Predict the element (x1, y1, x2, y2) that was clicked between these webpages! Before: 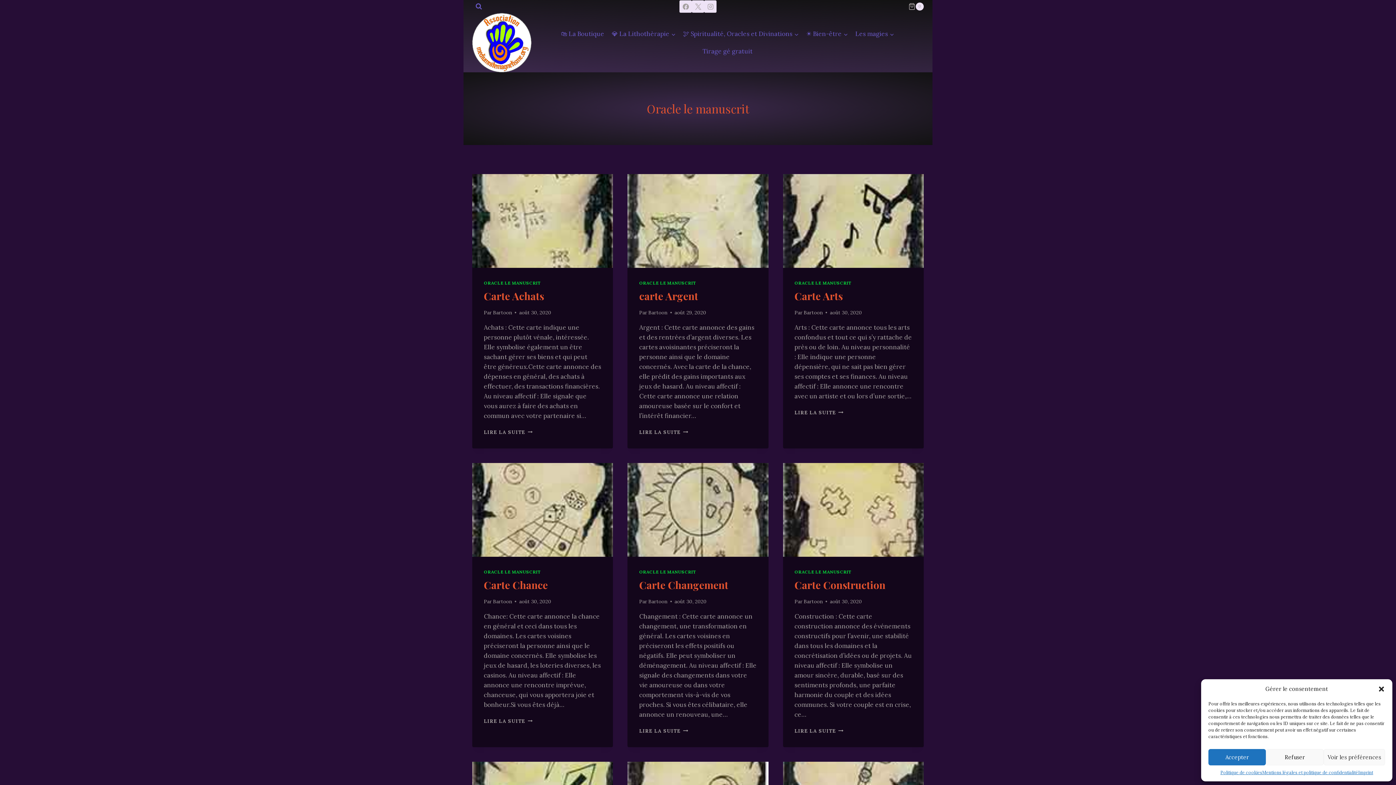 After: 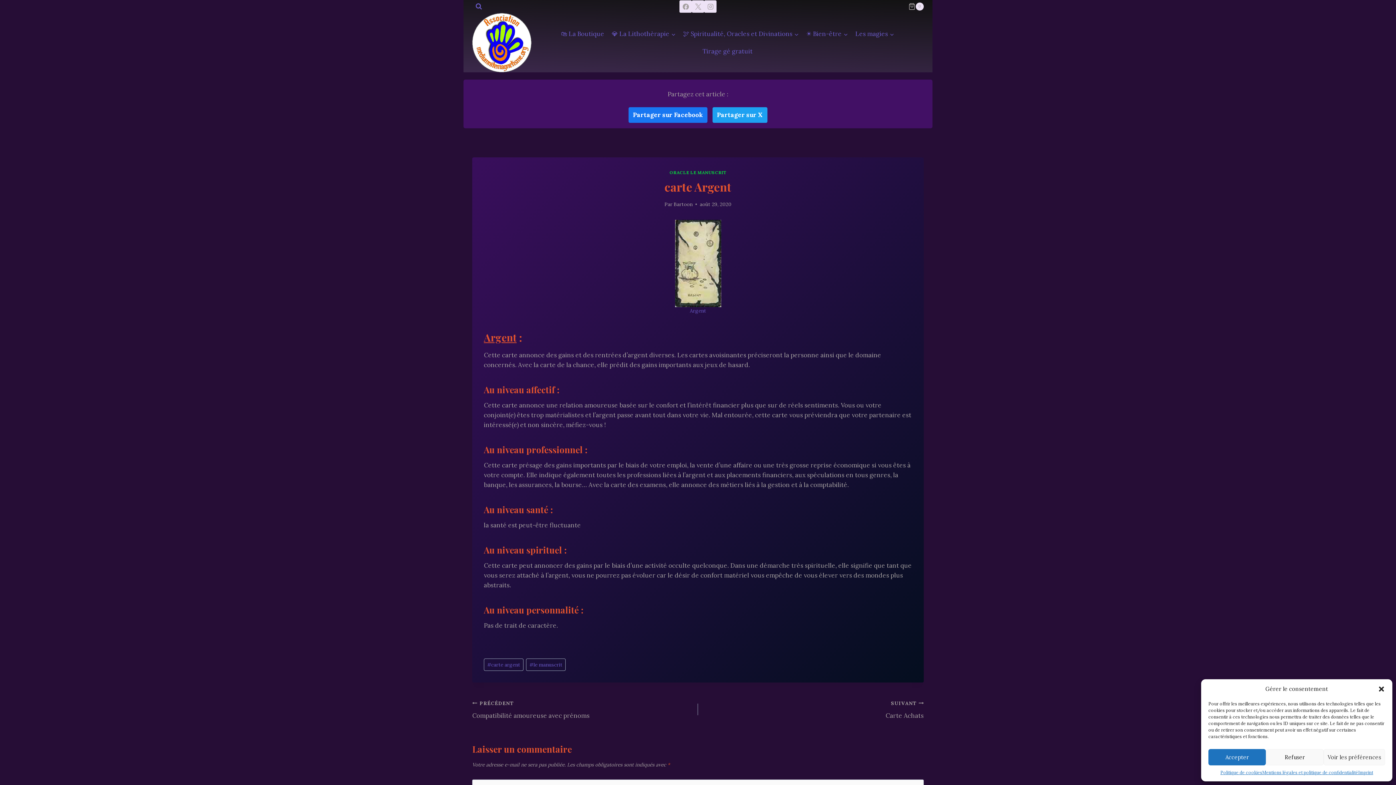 Action: label: carte Argent bbox: (639, 289, 698, 302)